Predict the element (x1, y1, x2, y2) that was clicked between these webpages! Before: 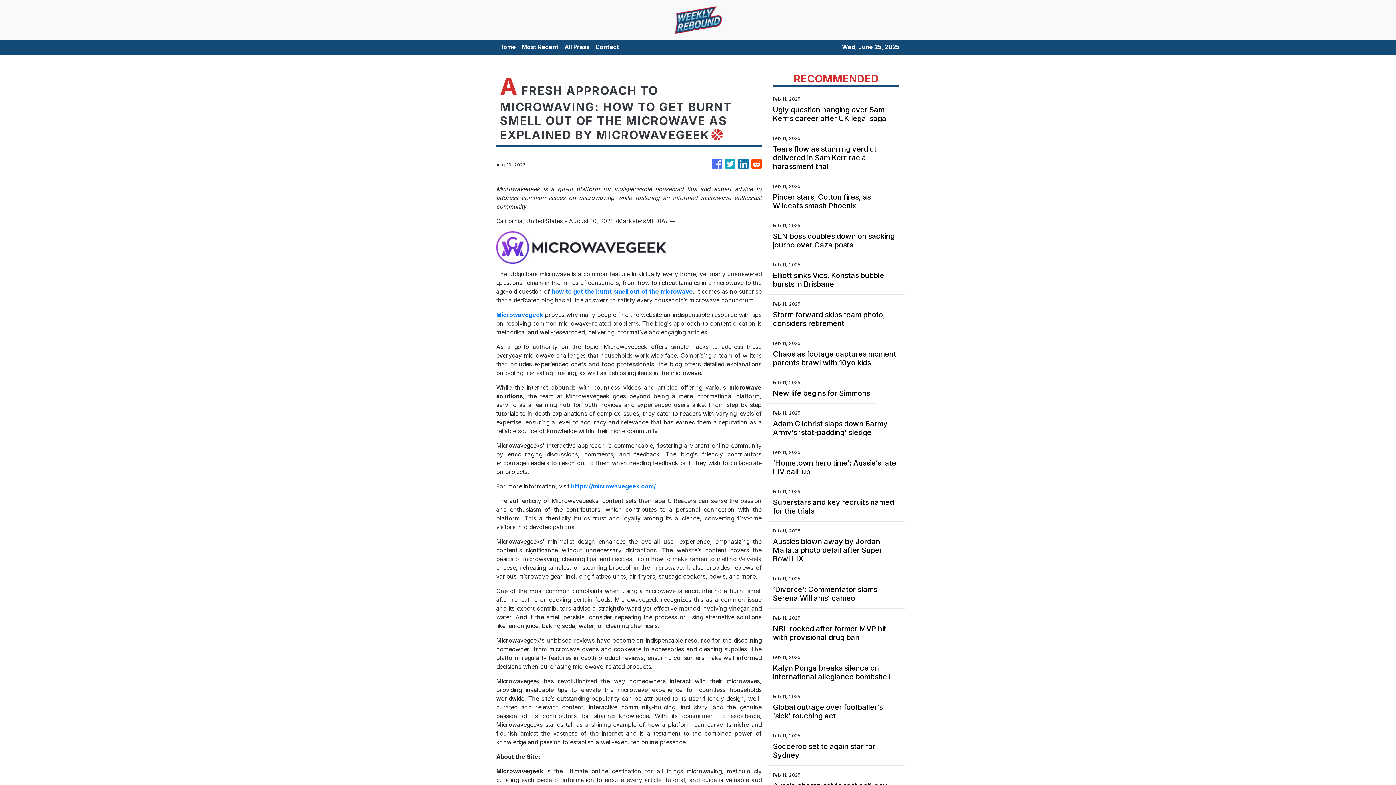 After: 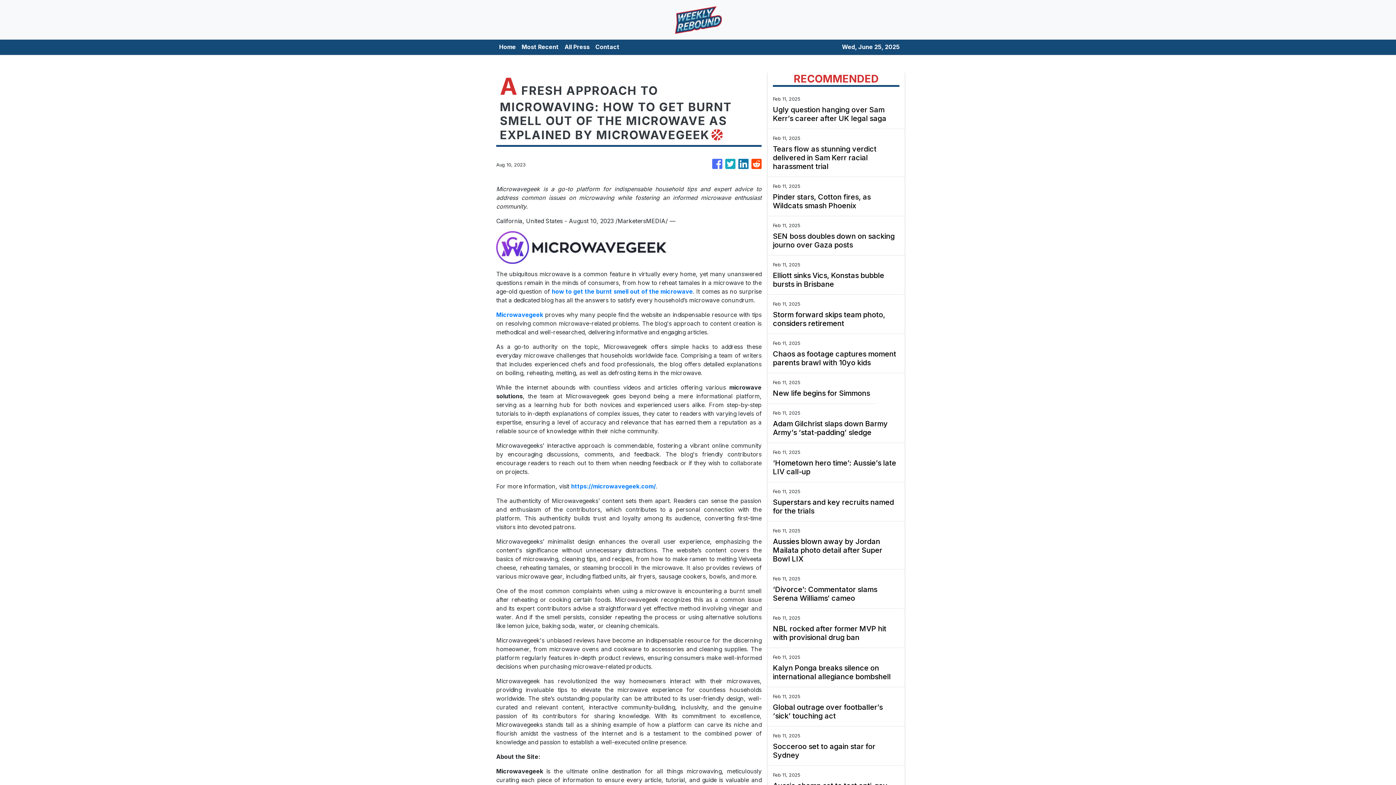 Action: label: https://microwavegeek.com/ bbox: (571, 482, 656, 490)